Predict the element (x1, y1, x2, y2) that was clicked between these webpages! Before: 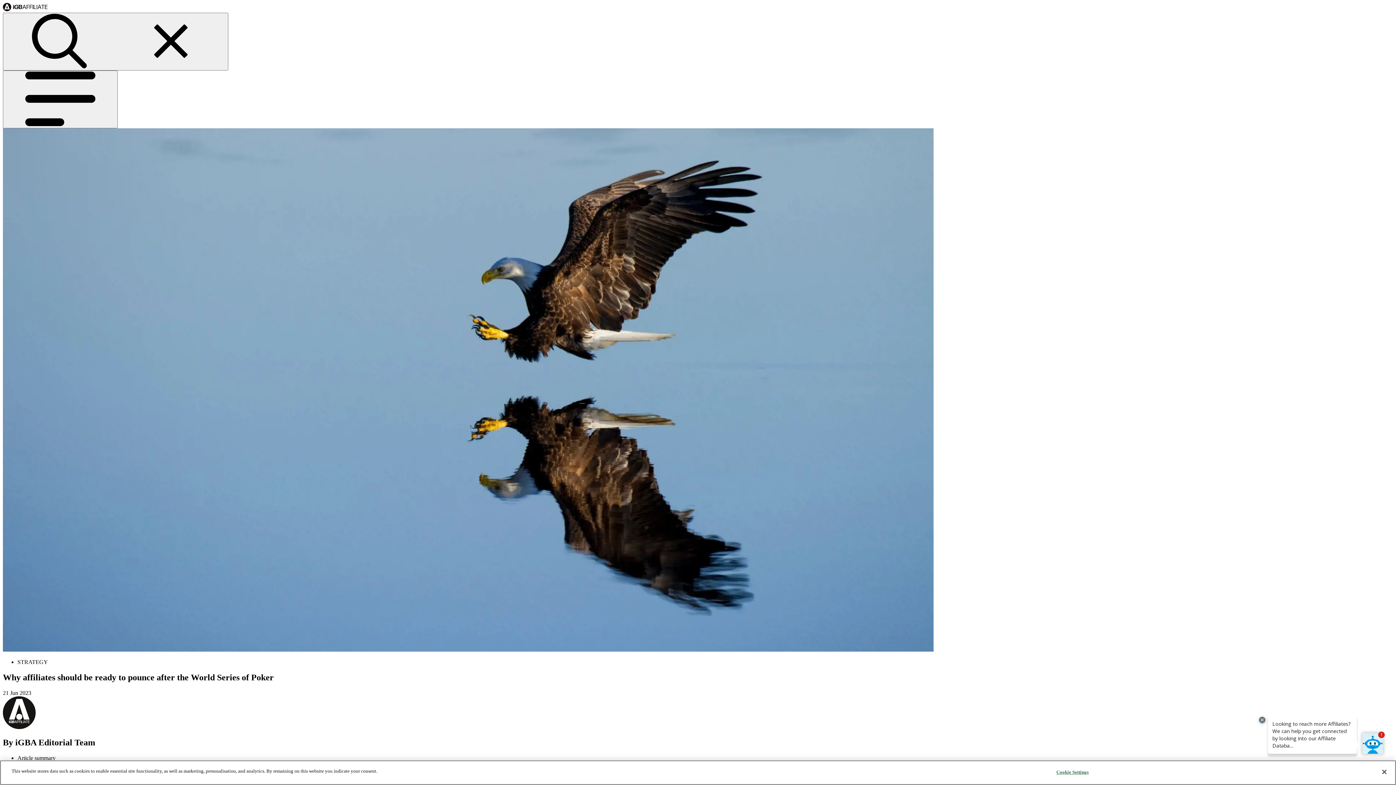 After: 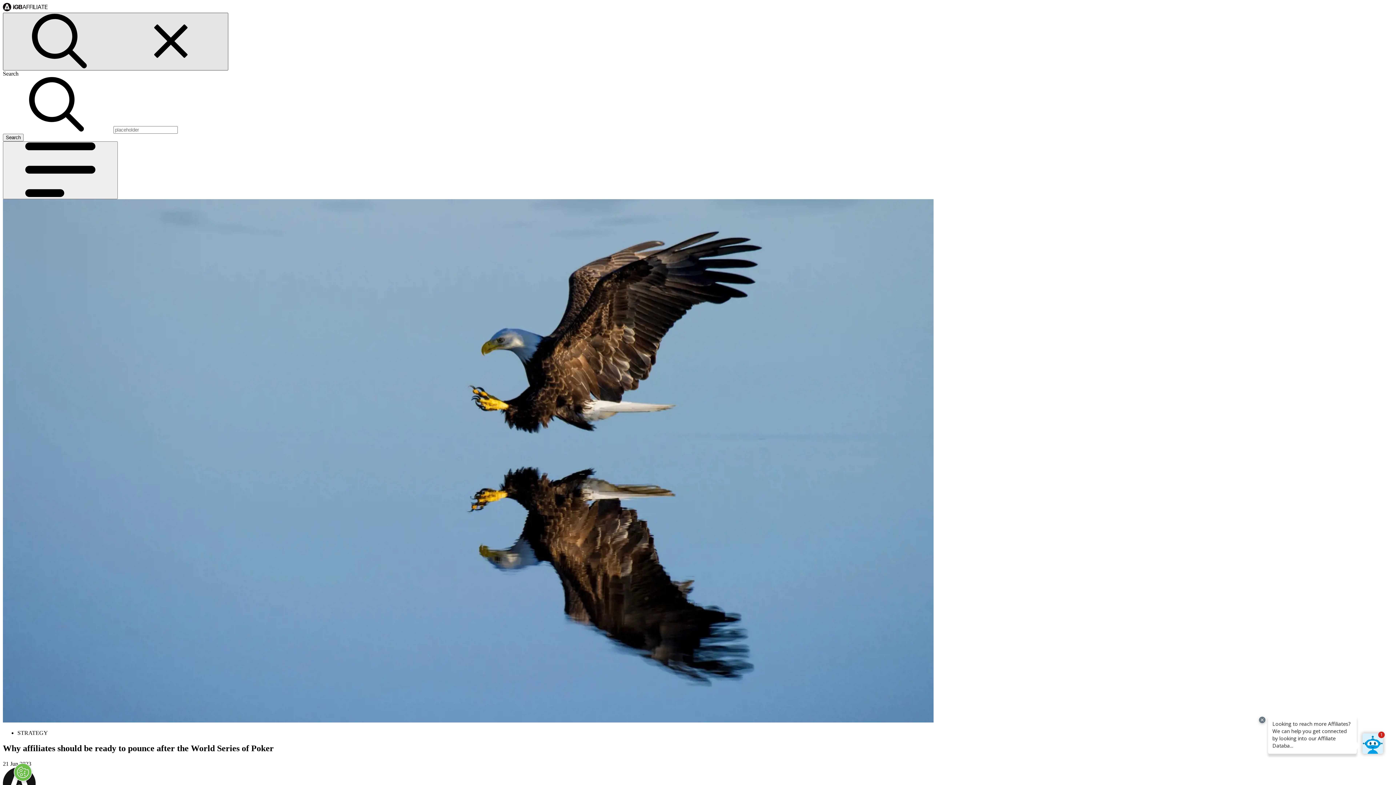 Action: bbox: (2, 12, 228, 70) label: Close or open navigation menu